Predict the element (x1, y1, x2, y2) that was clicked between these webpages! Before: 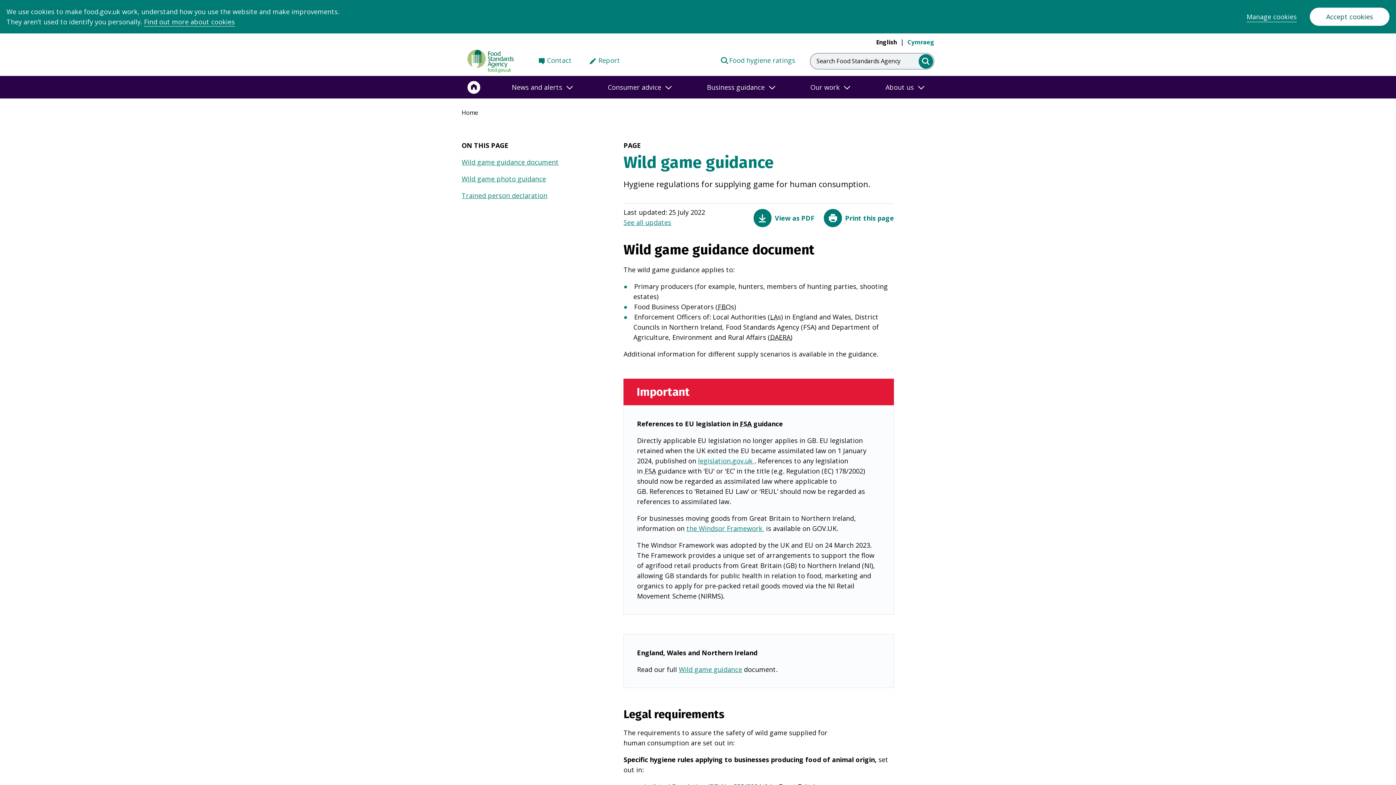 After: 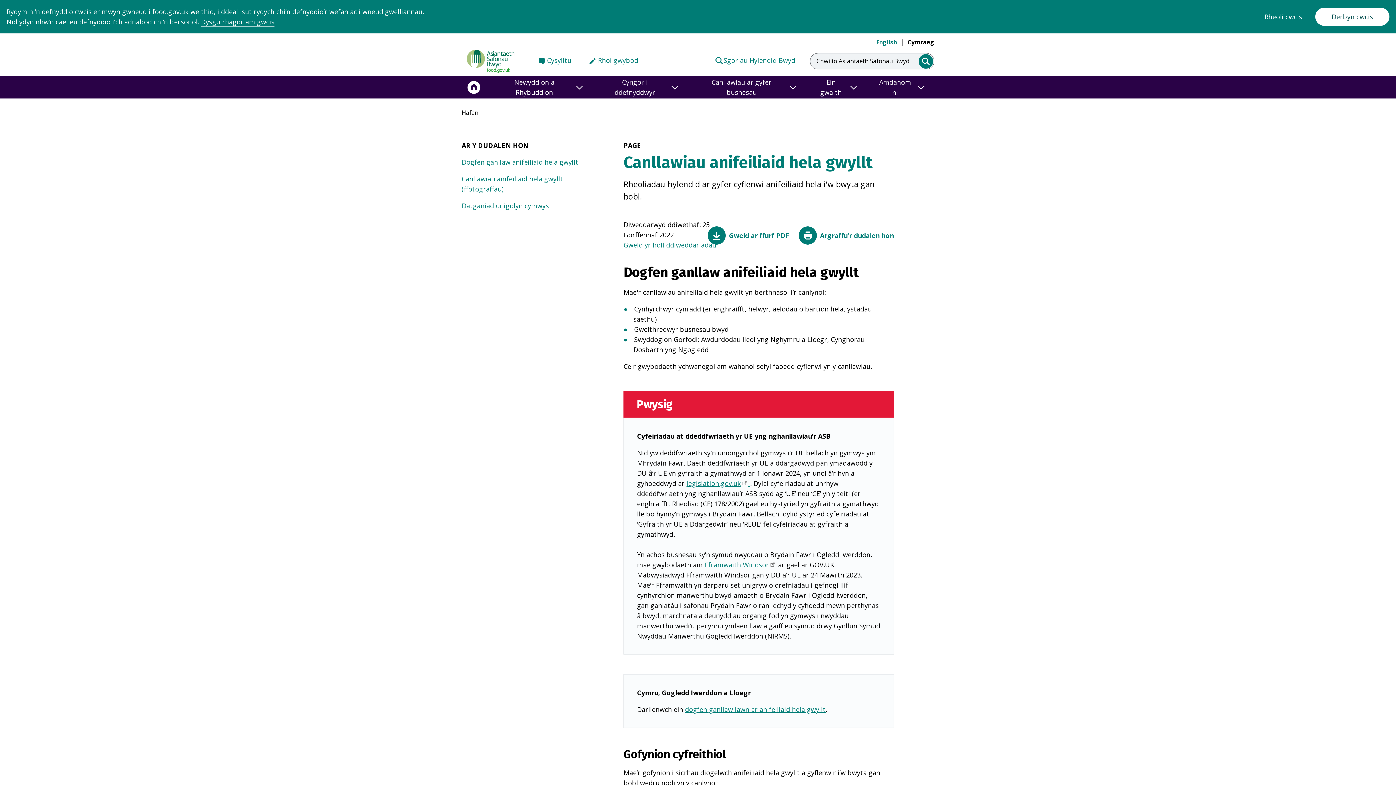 Action: label: Cymraeg bbox: (907, 38, 934, 46)